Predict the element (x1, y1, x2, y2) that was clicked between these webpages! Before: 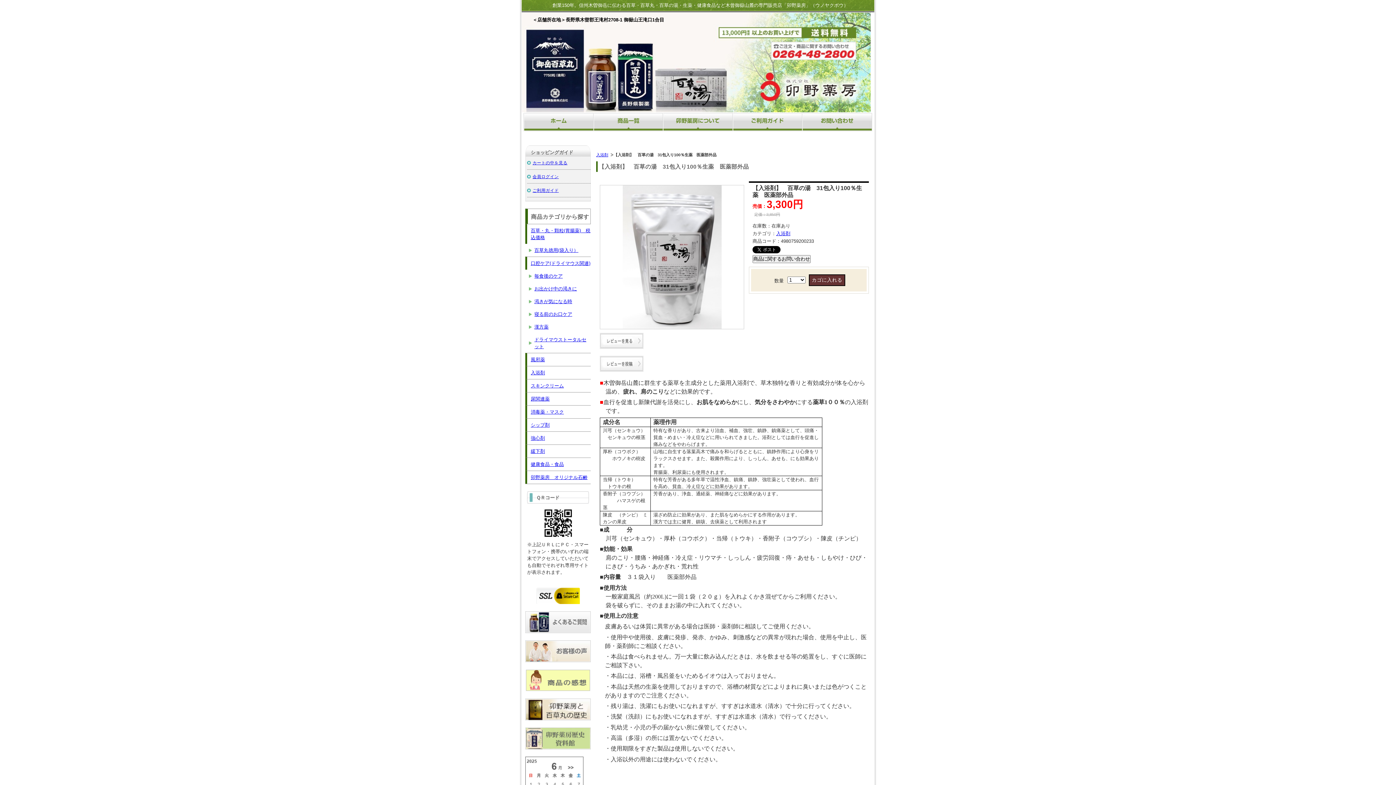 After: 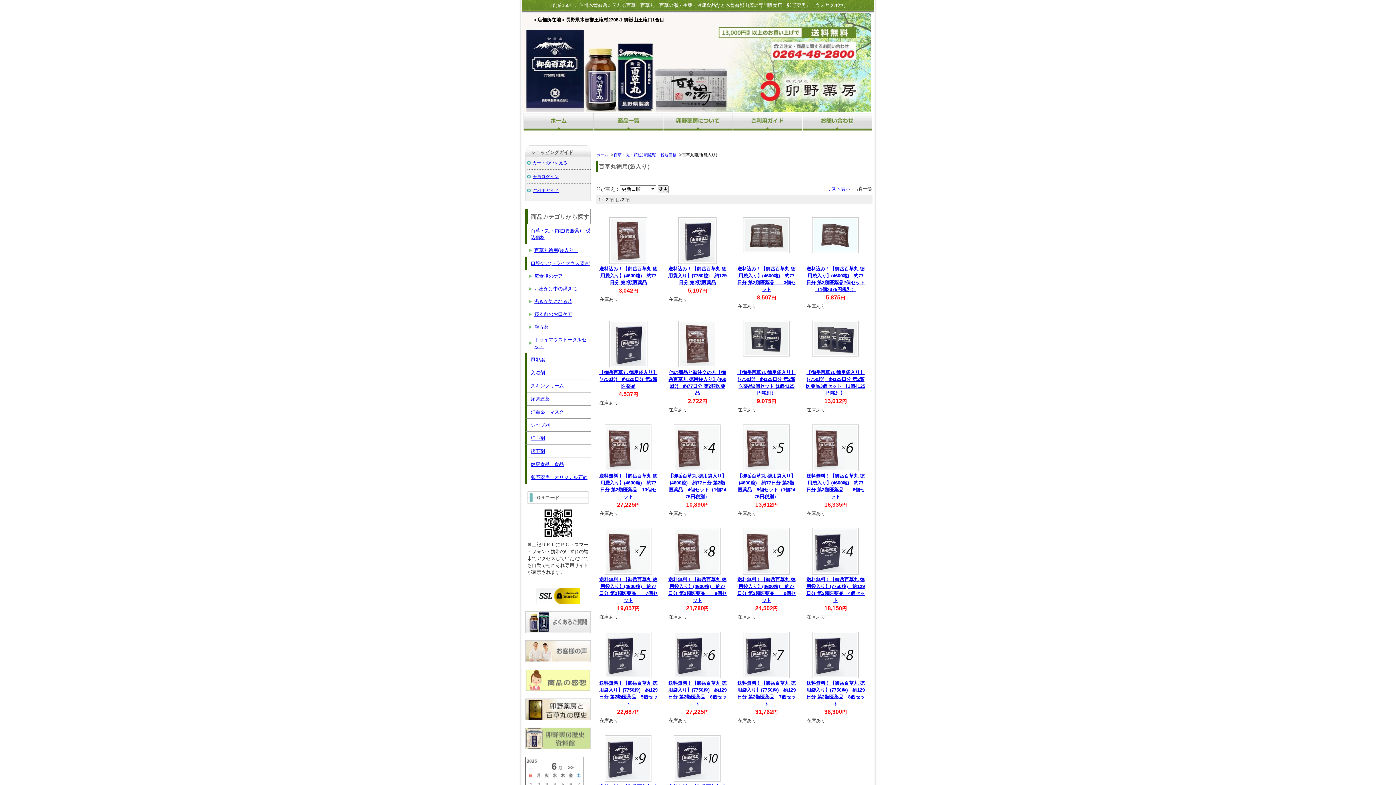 Action: label: 百草丸徳用(袋入り） bbox: (525, 244, 590, 256)